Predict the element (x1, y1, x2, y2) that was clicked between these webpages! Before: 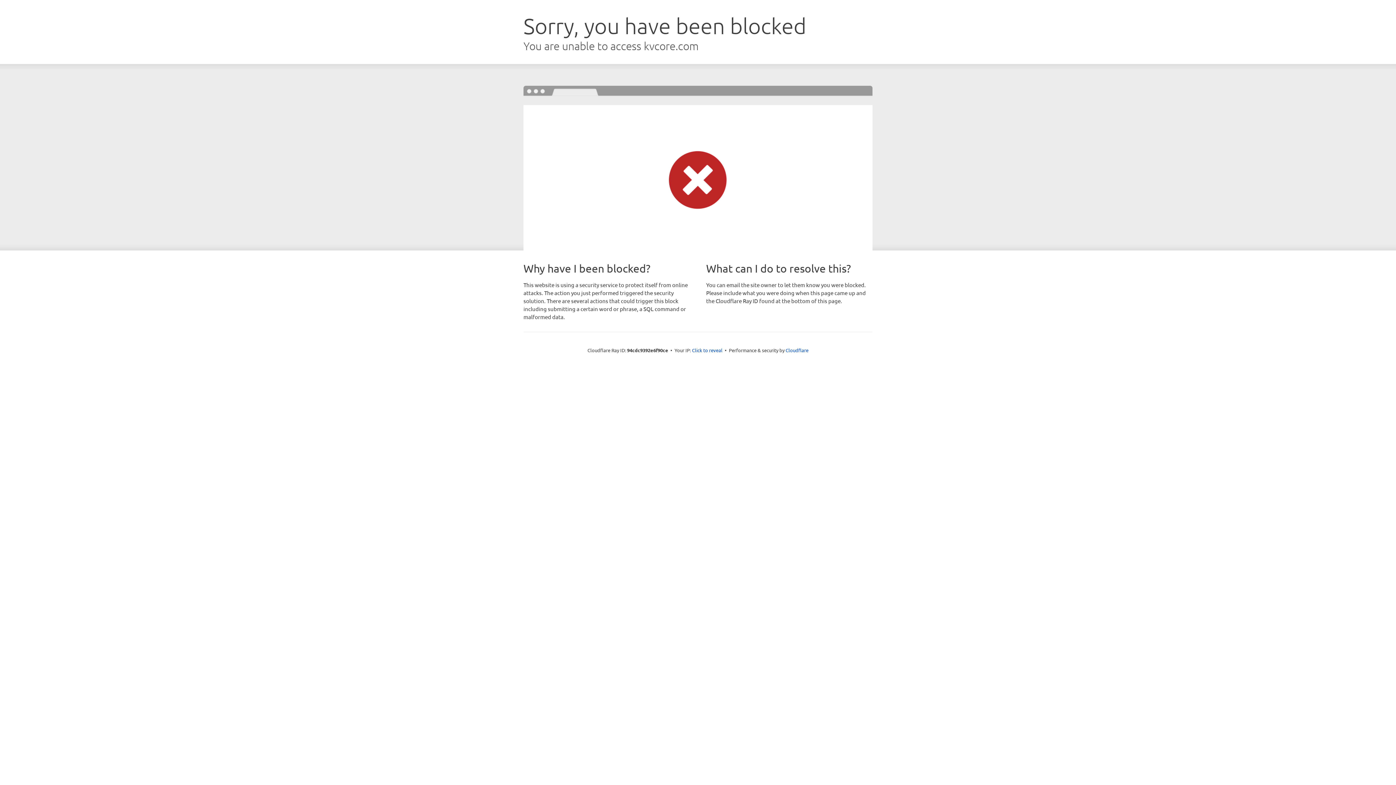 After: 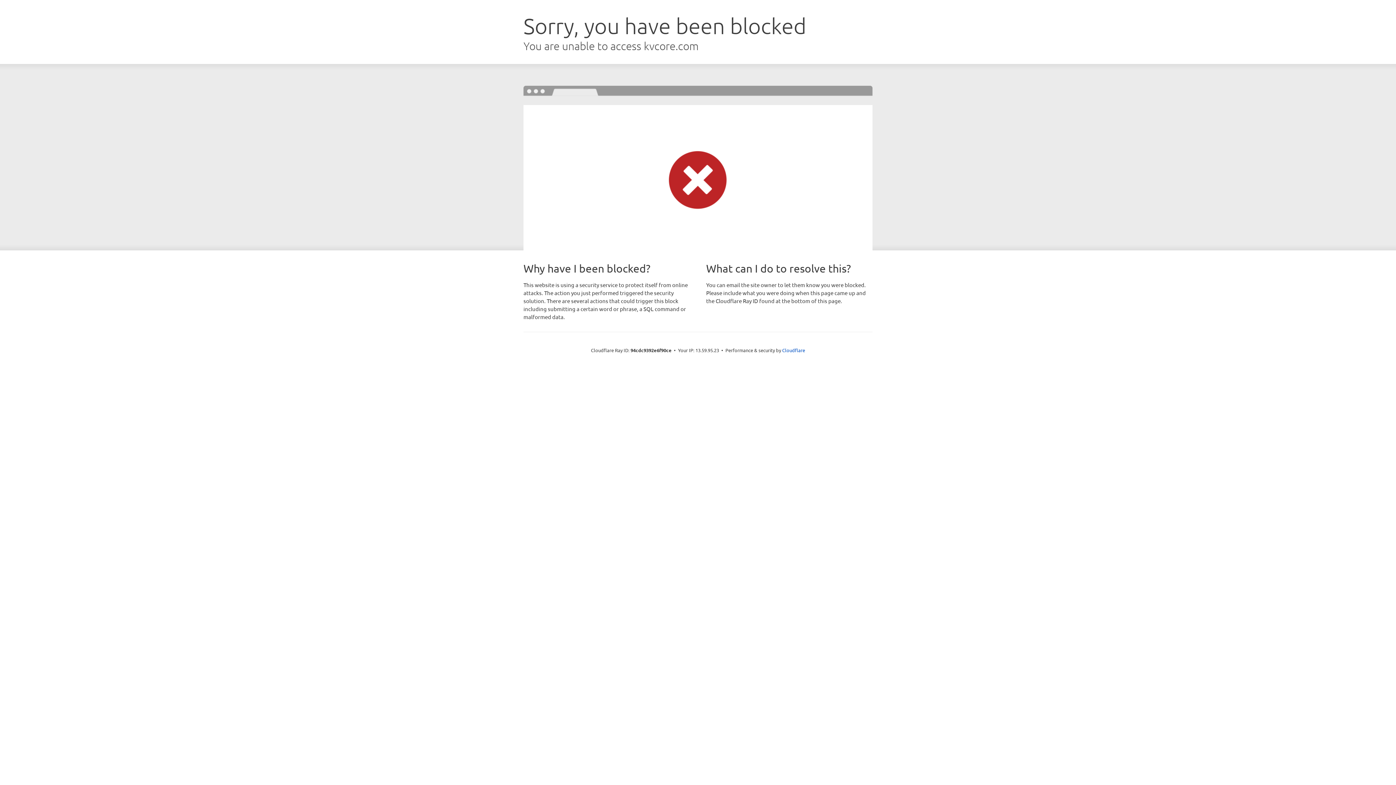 Action: label: Click to reveal bbox: (692, 346, 722, 353)